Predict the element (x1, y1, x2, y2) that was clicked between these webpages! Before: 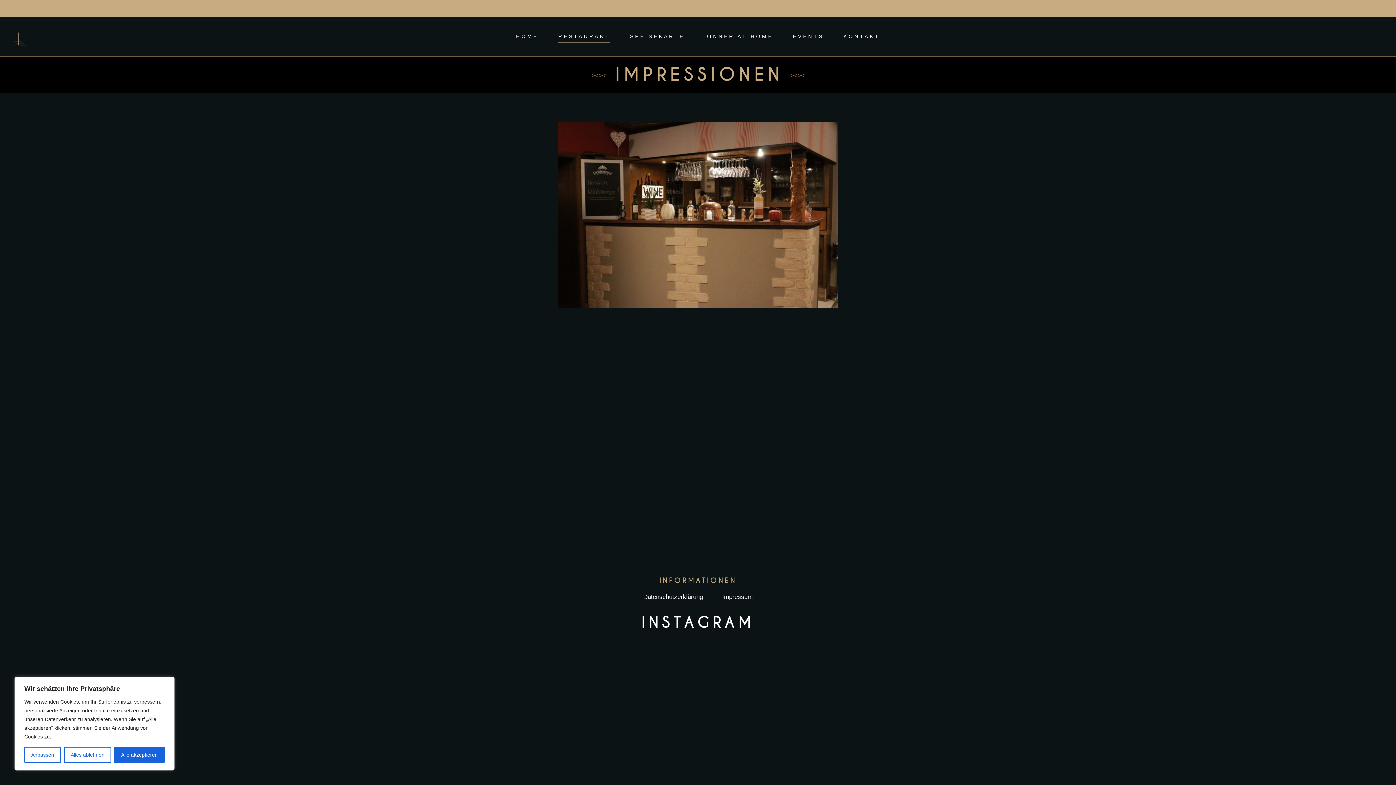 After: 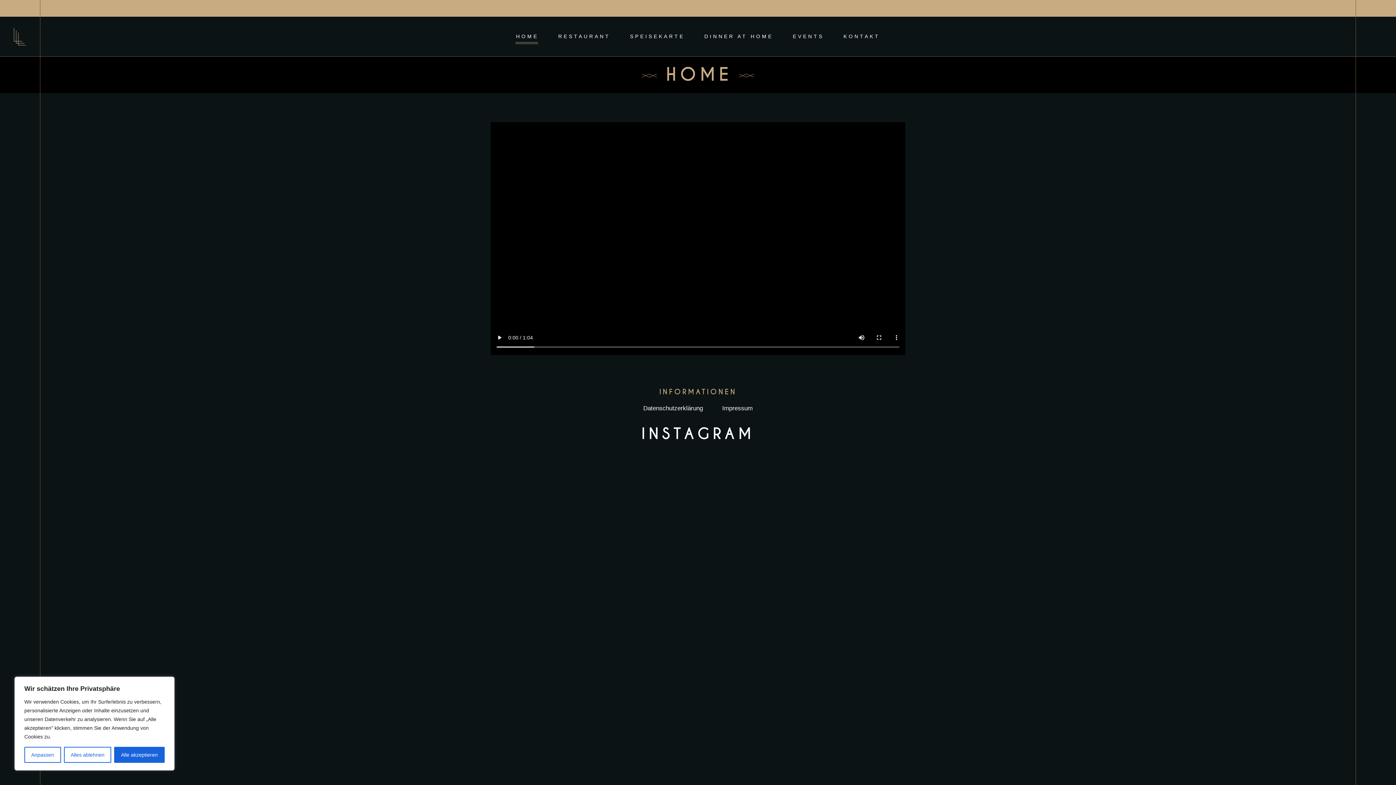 Action: label: HOME bbox: (506, 32, 548, 40)